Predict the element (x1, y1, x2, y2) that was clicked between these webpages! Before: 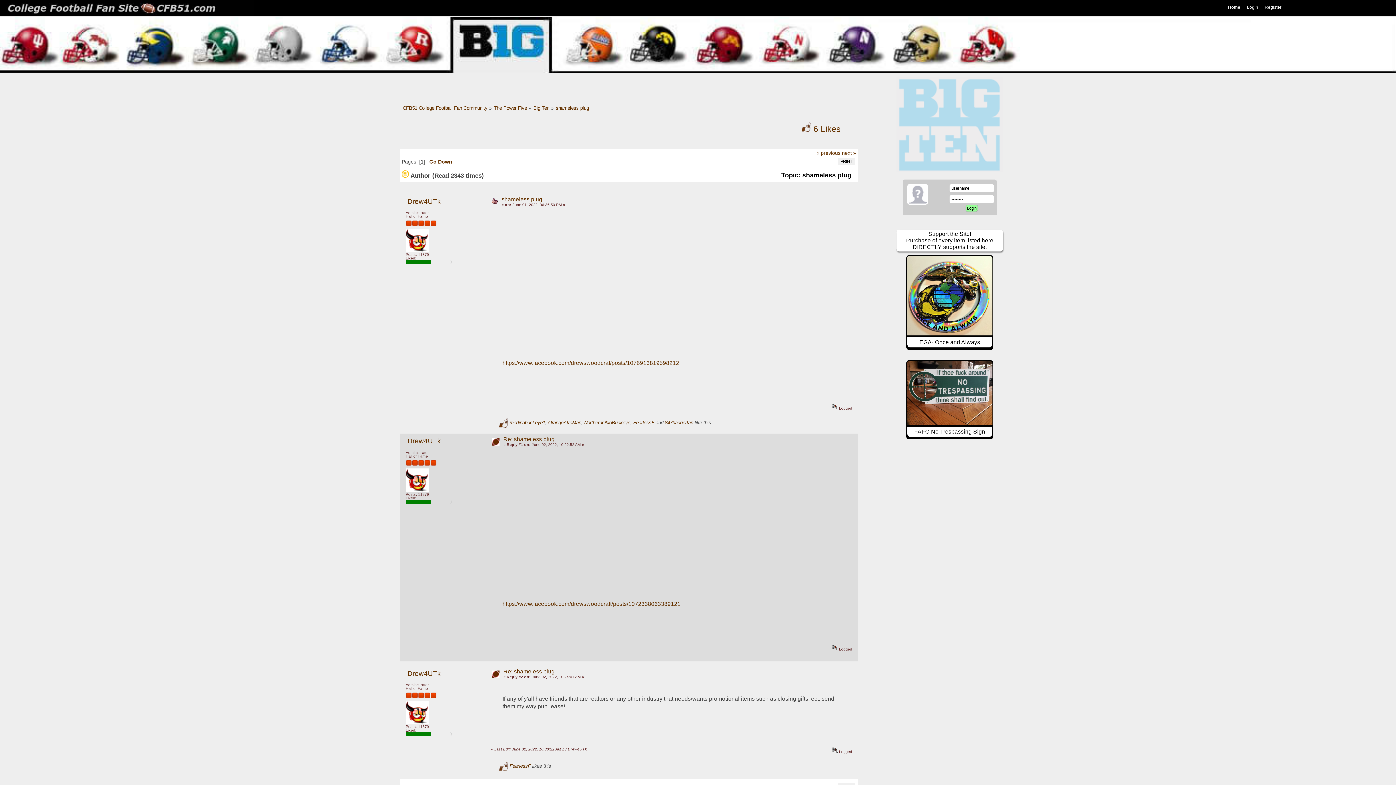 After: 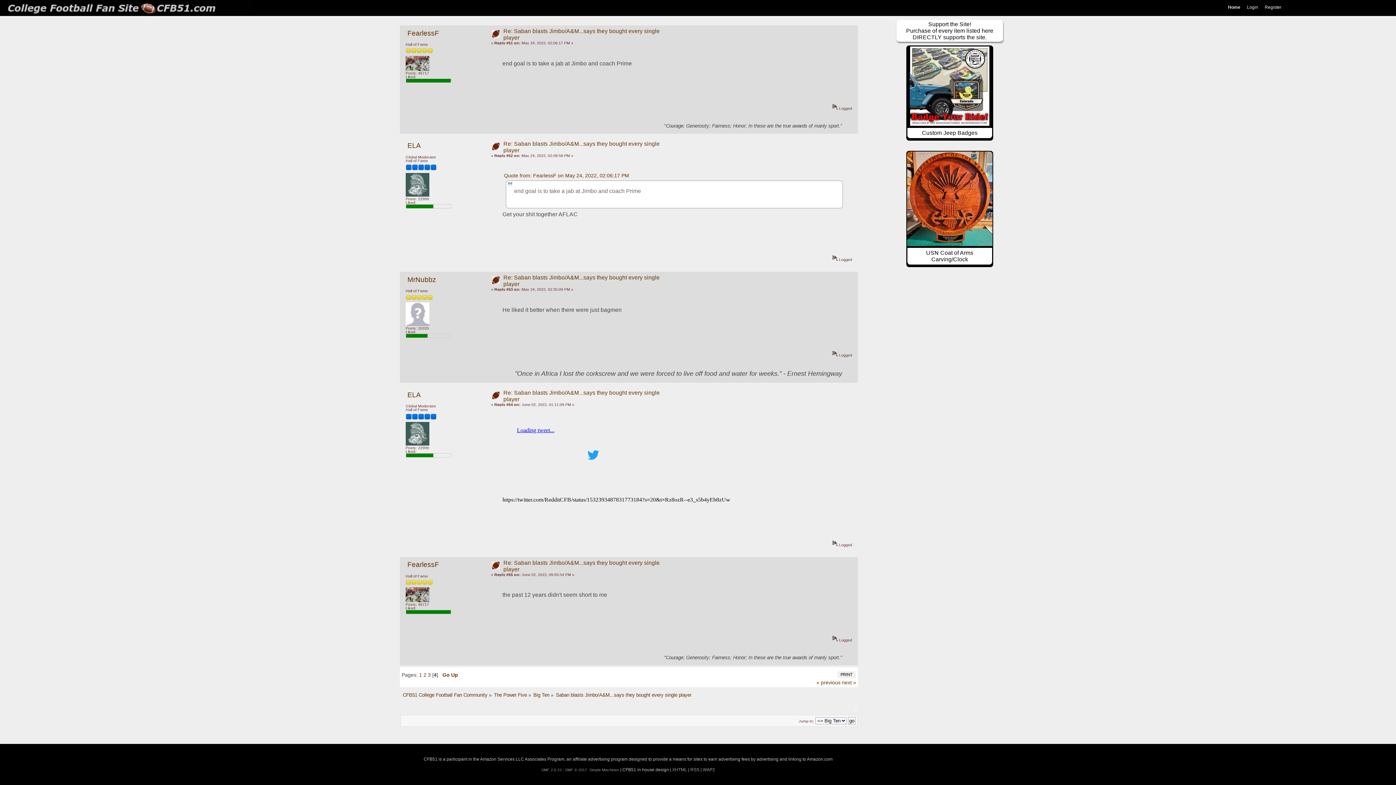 Action: label: « previous bbox: (816, 150, 840, 156)